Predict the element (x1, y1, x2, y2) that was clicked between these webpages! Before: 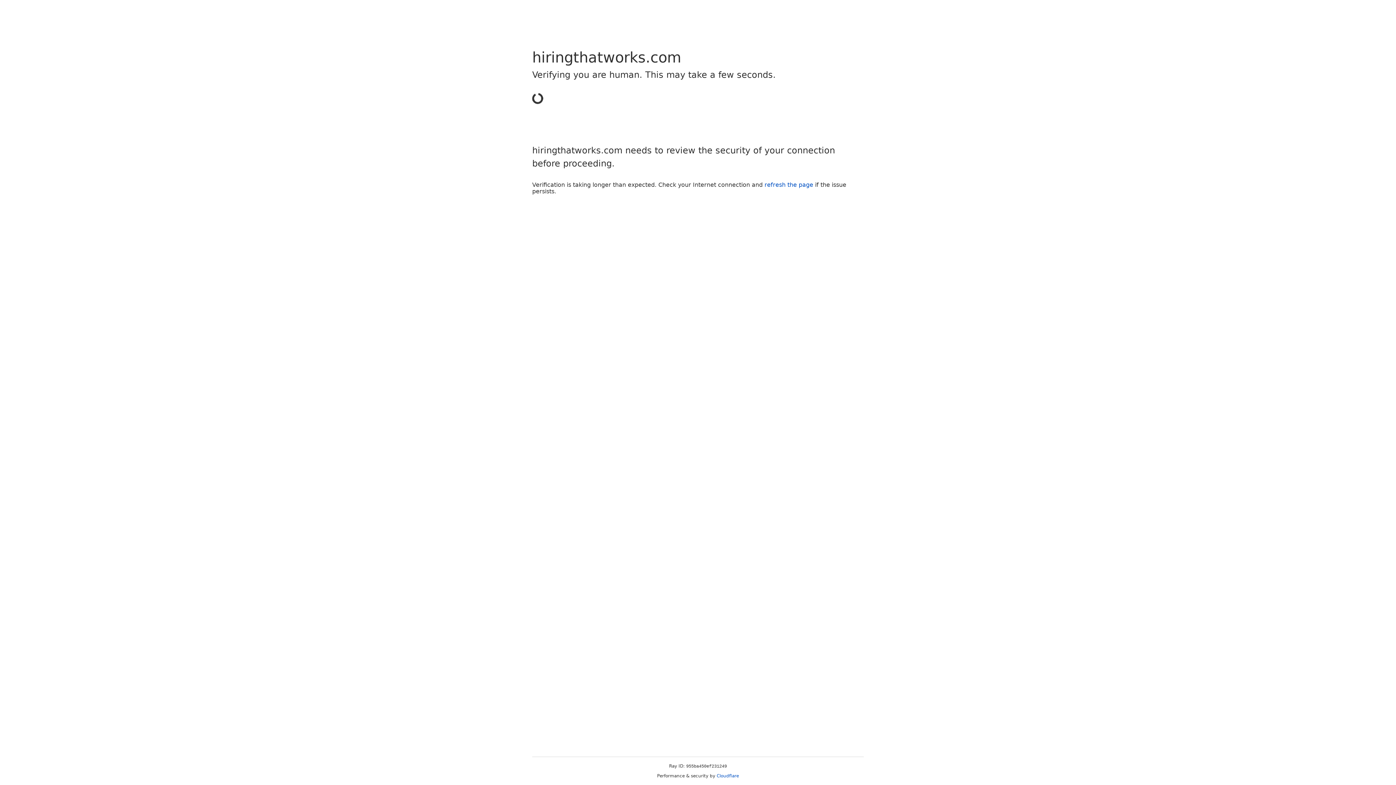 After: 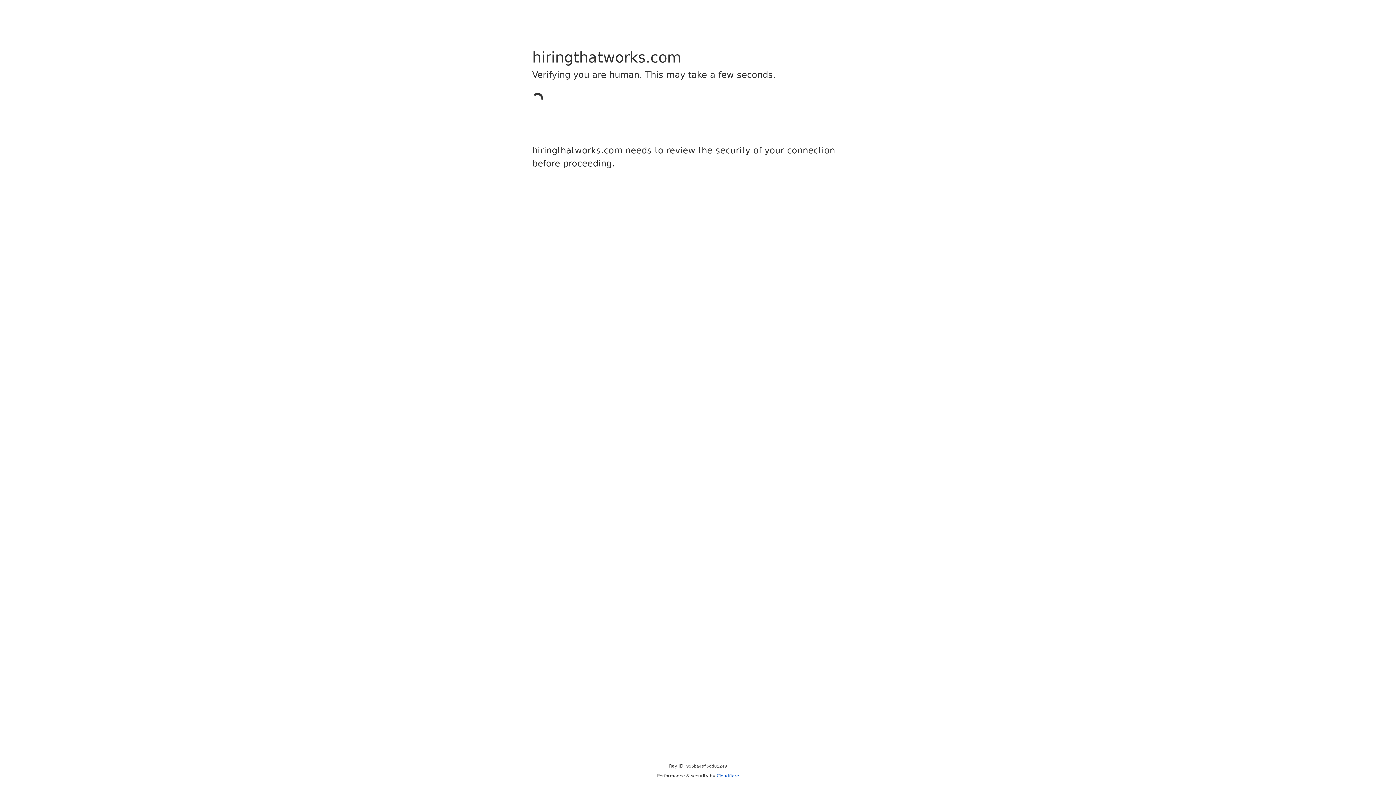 Action: label: Cloudflare bbox: (716, 773, 739, 778)